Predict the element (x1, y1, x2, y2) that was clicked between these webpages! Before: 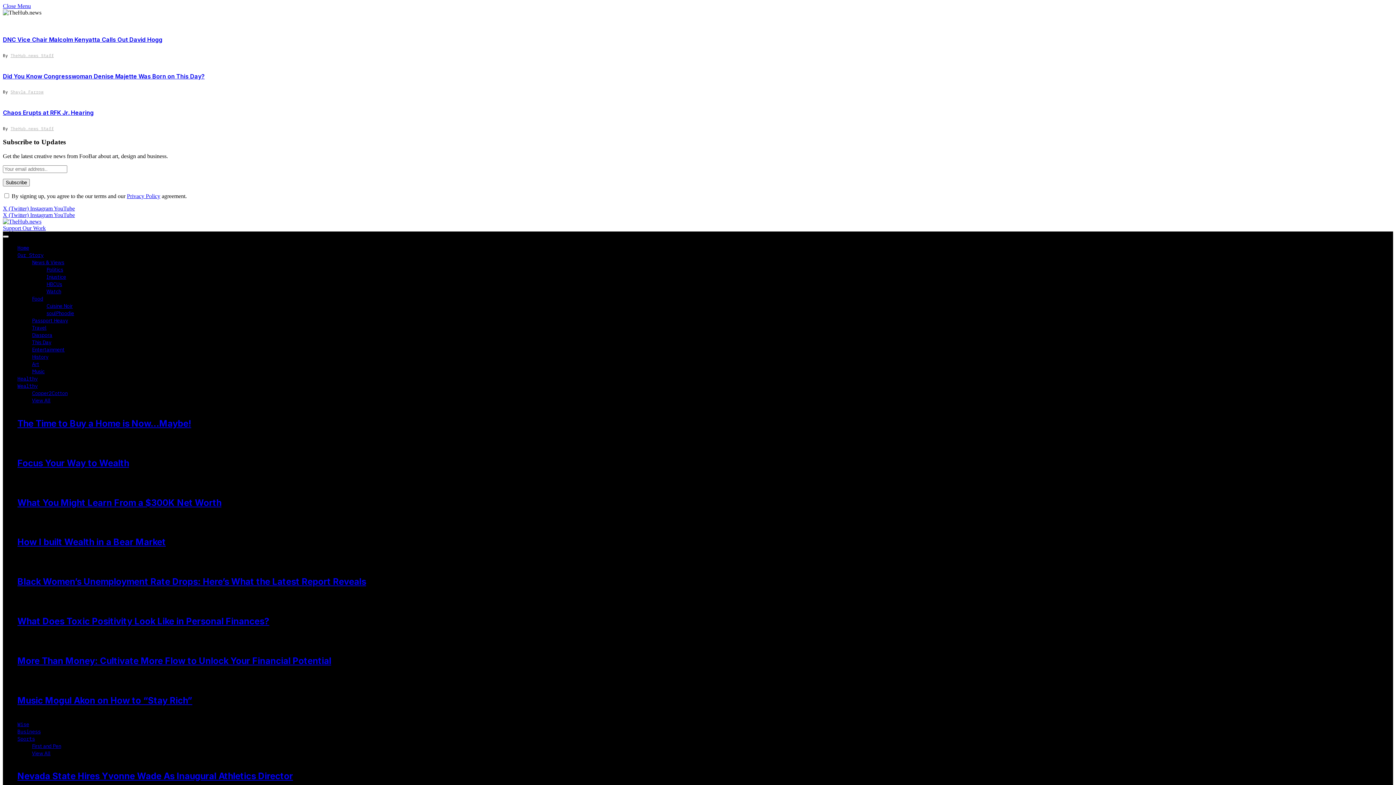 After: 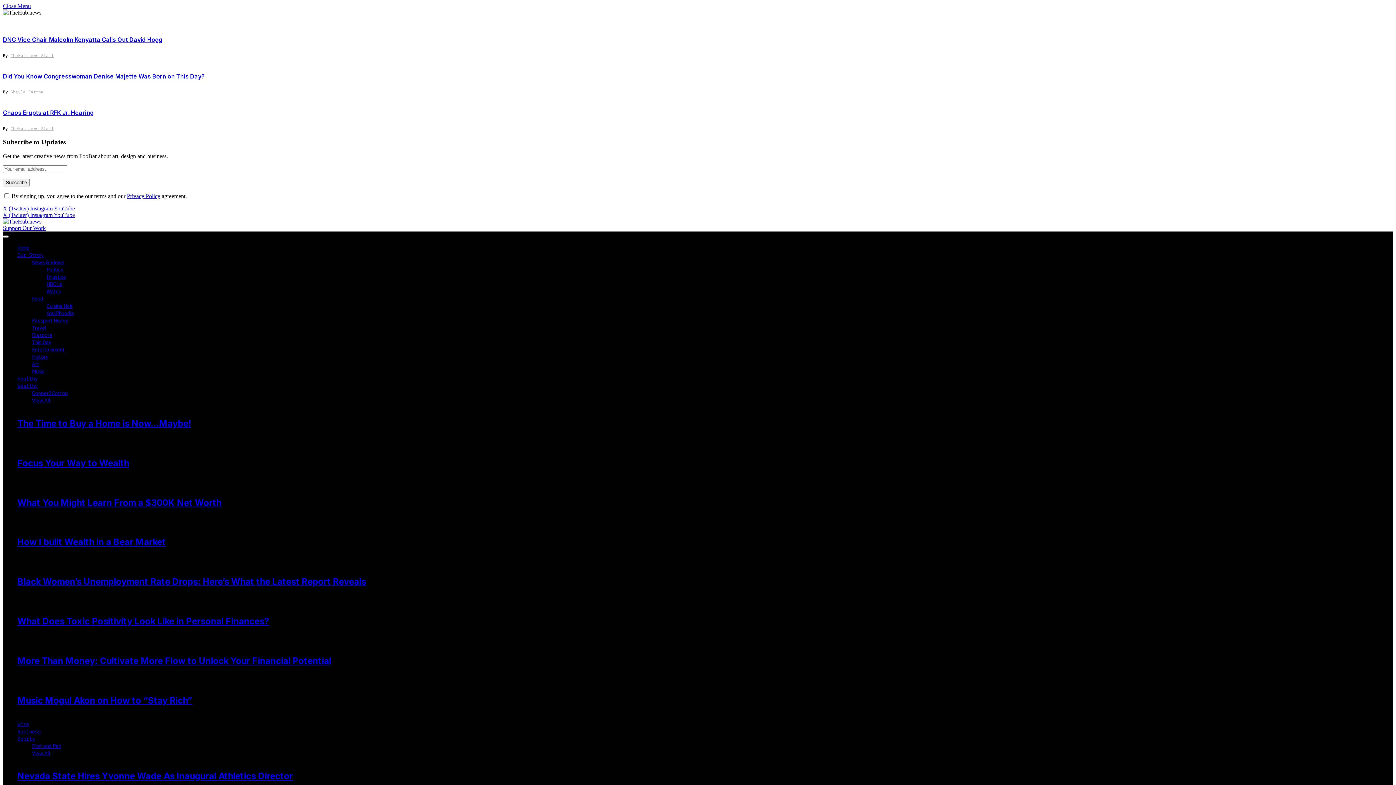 Action: label: View All bbox: (32, 397, 50, 404)